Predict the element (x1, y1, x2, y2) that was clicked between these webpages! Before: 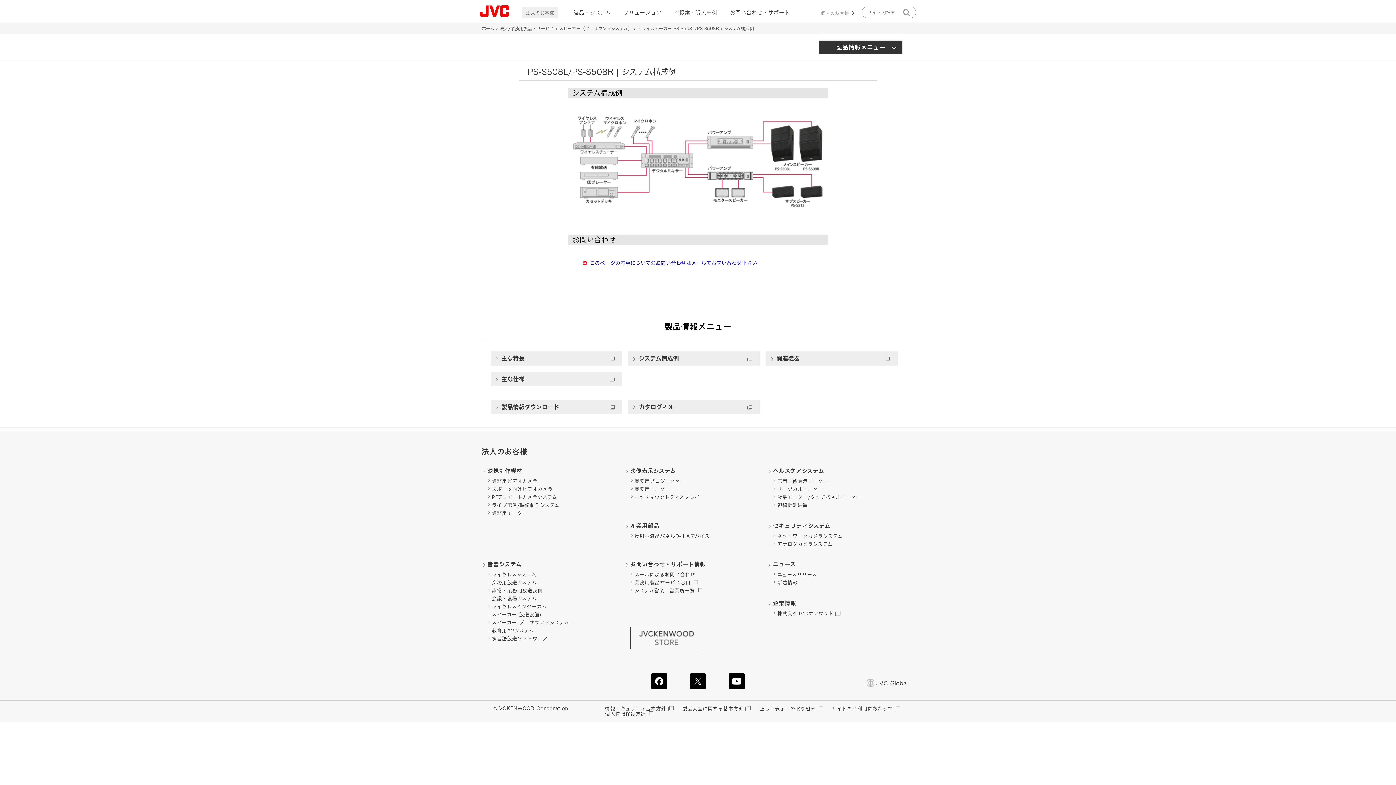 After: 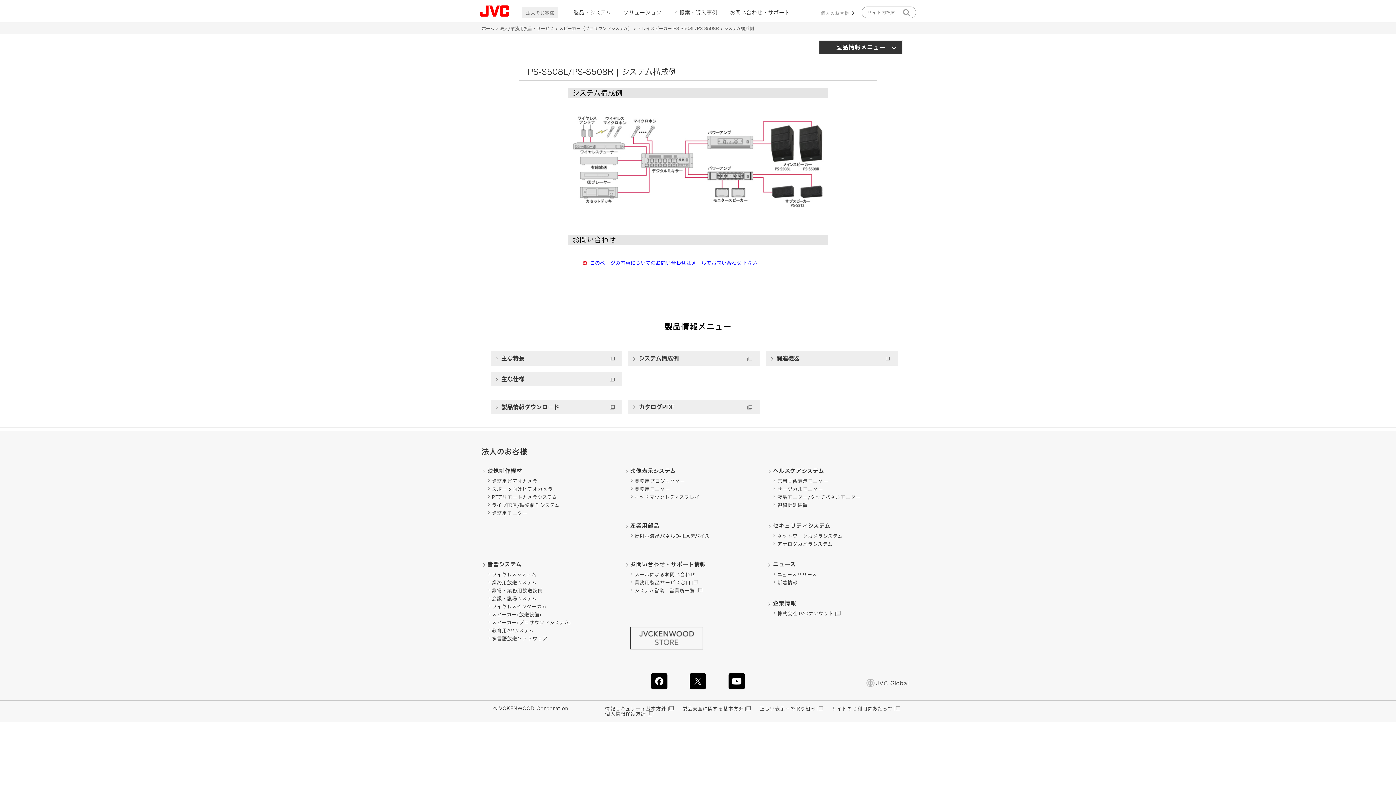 Action: label: 個人情報保護方針 bbox: (605, 711, 653, 716)